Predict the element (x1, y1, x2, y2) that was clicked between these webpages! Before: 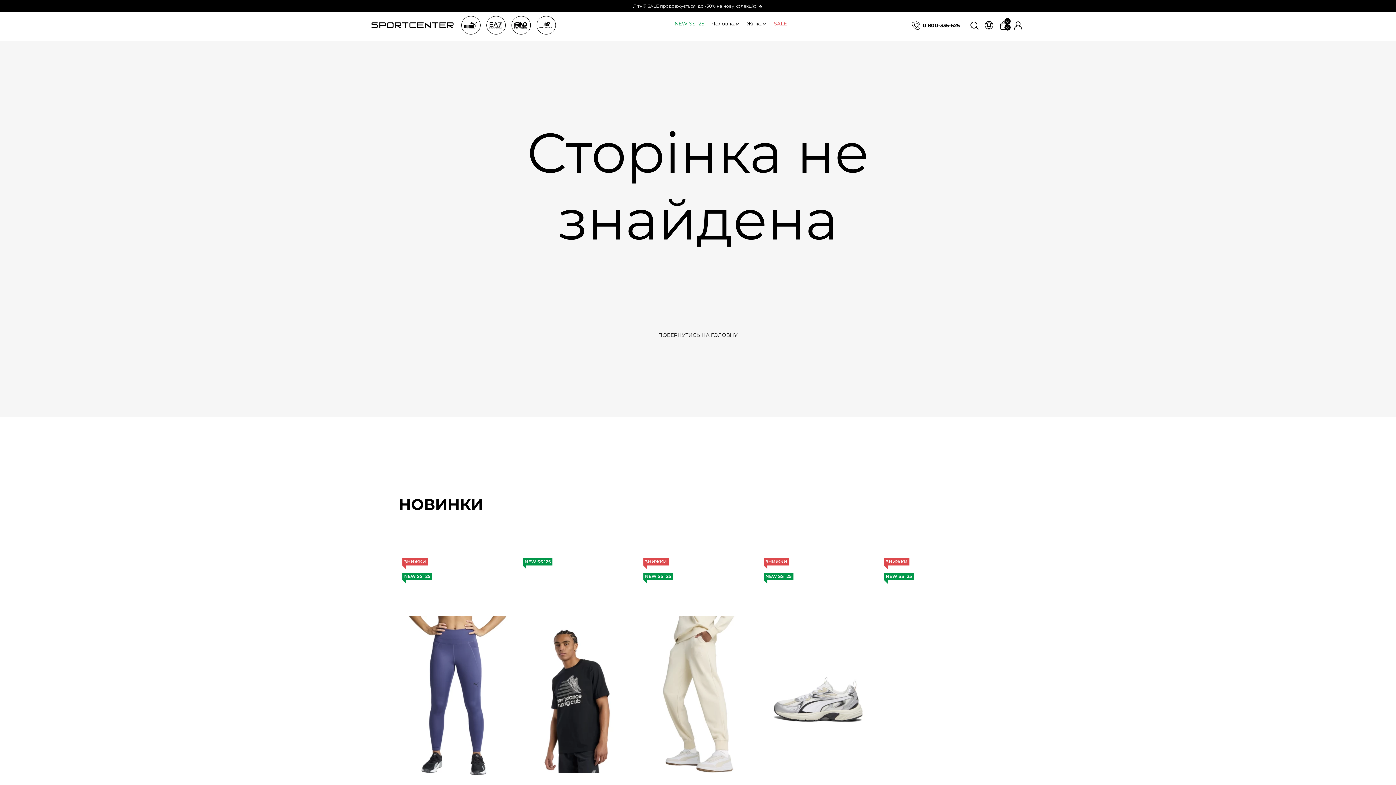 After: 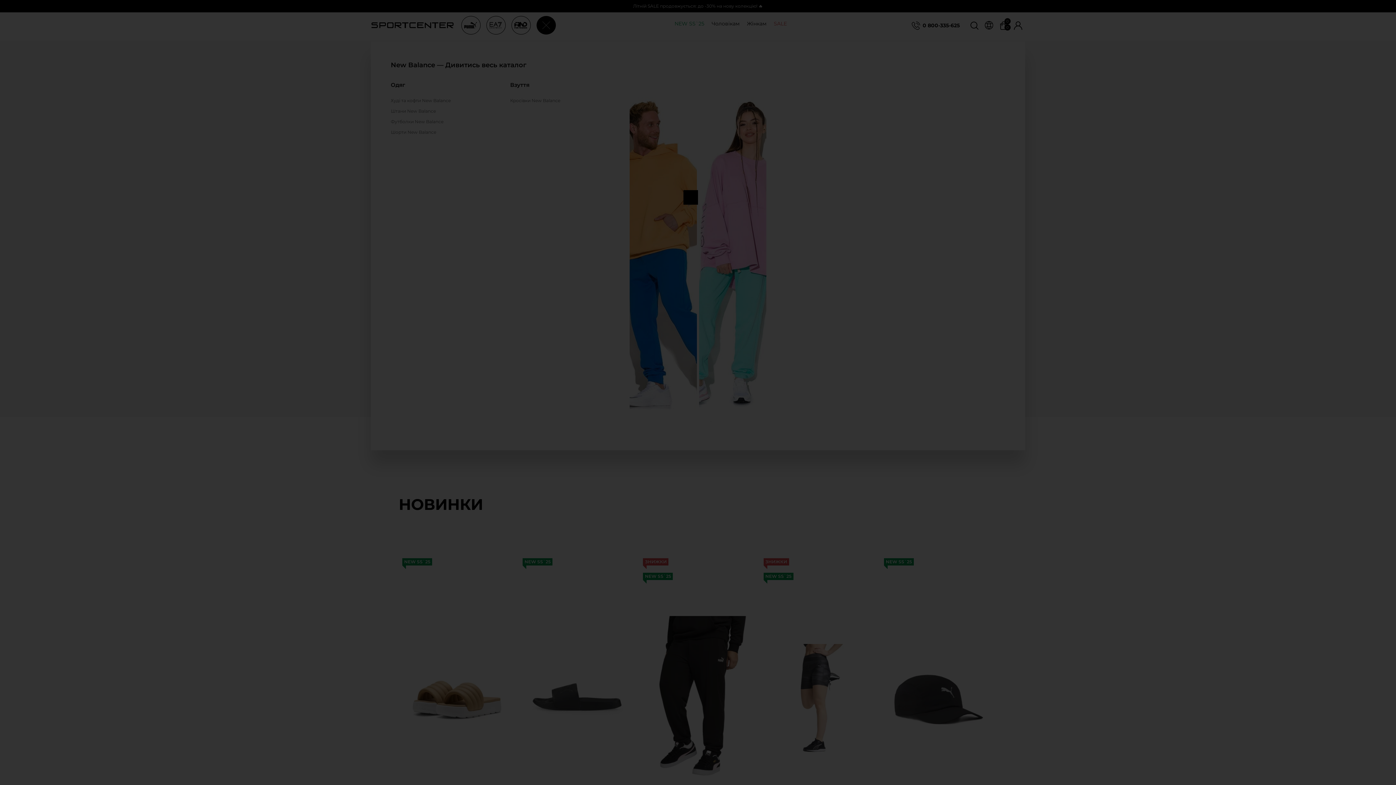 Action: bbox: (536, 16, 555, 34)